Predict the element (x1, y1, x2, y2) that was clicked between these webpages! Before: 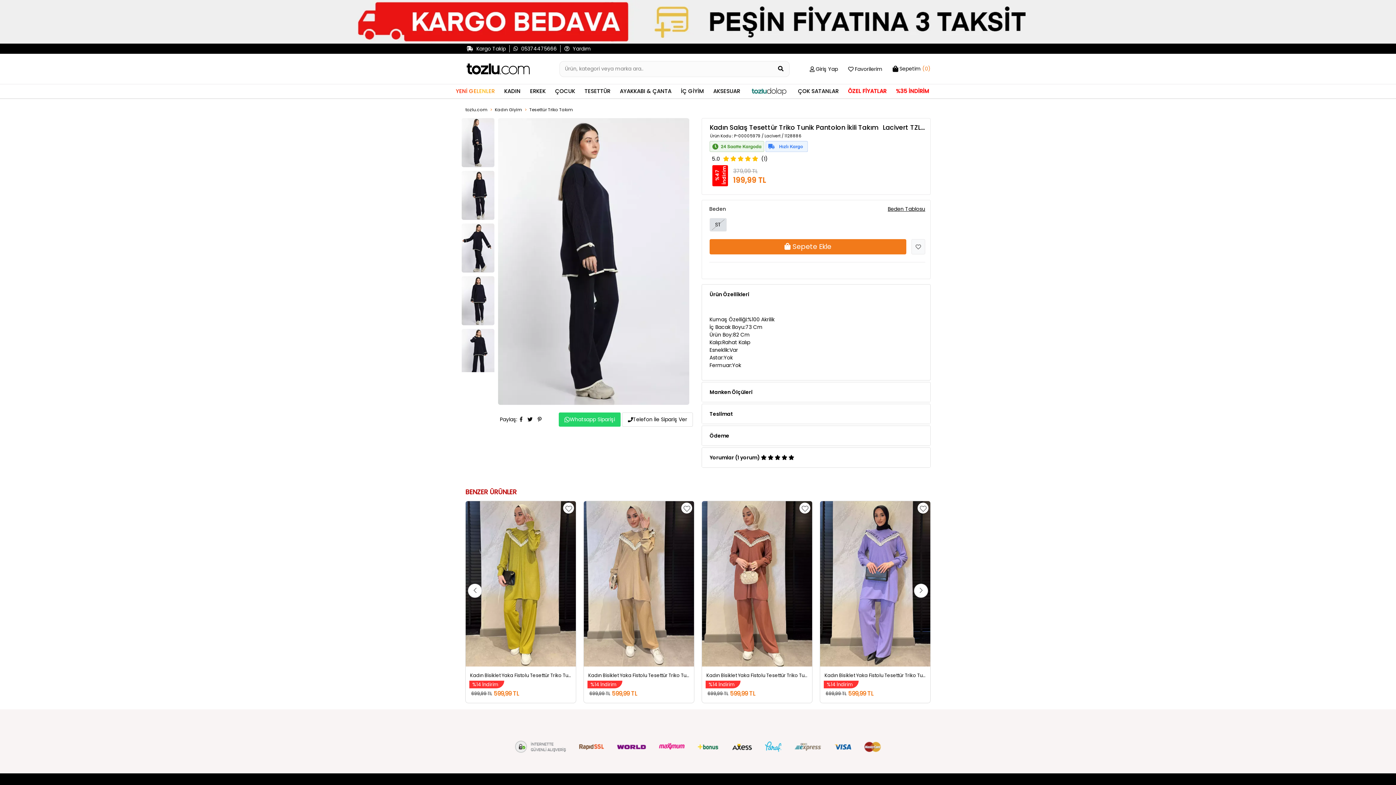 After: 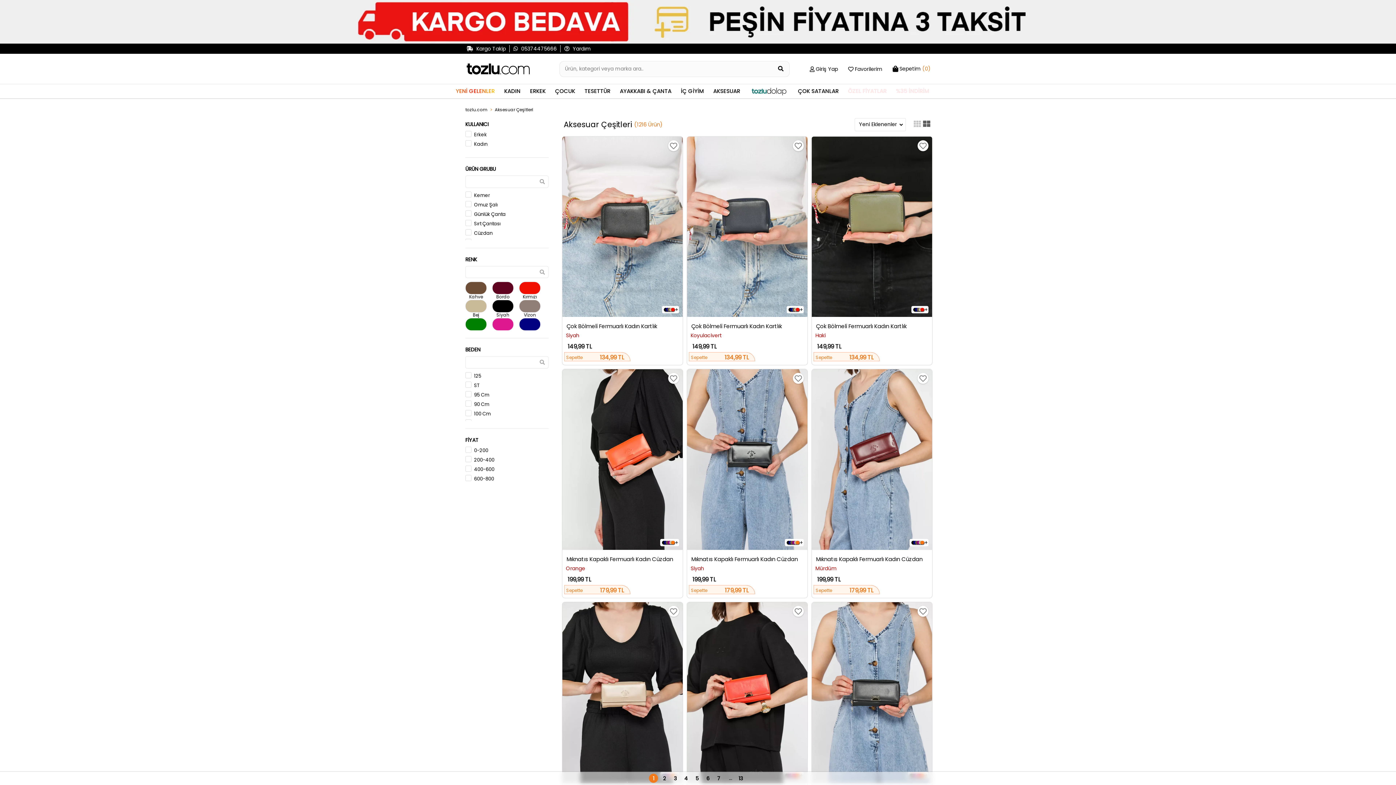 Action: label: AKSESUAR bbox: (708, 84, 745, 98)